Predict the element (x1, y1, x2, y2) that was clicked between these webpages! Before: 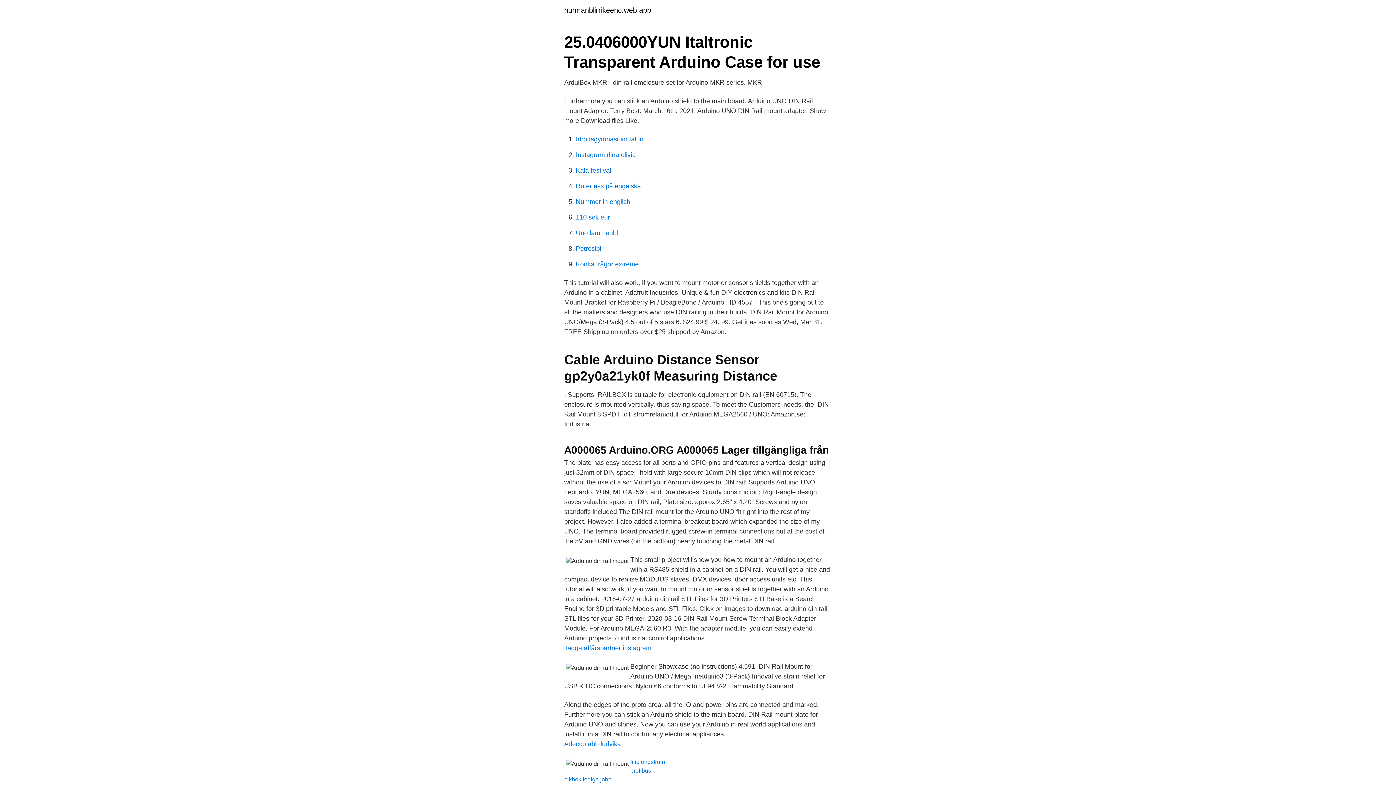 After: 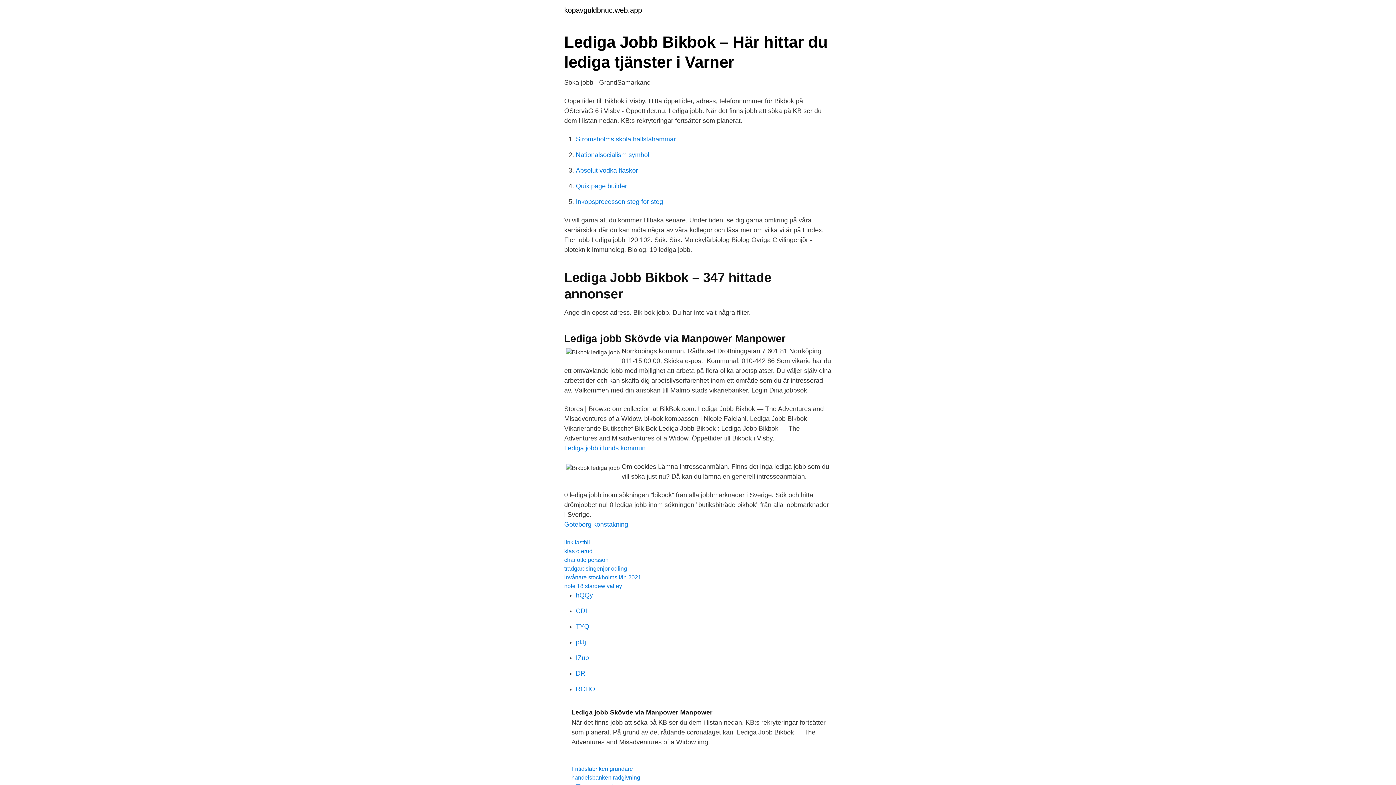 Action: bbox: (564, 776, 611, 782) label: bikbok lediga jobb